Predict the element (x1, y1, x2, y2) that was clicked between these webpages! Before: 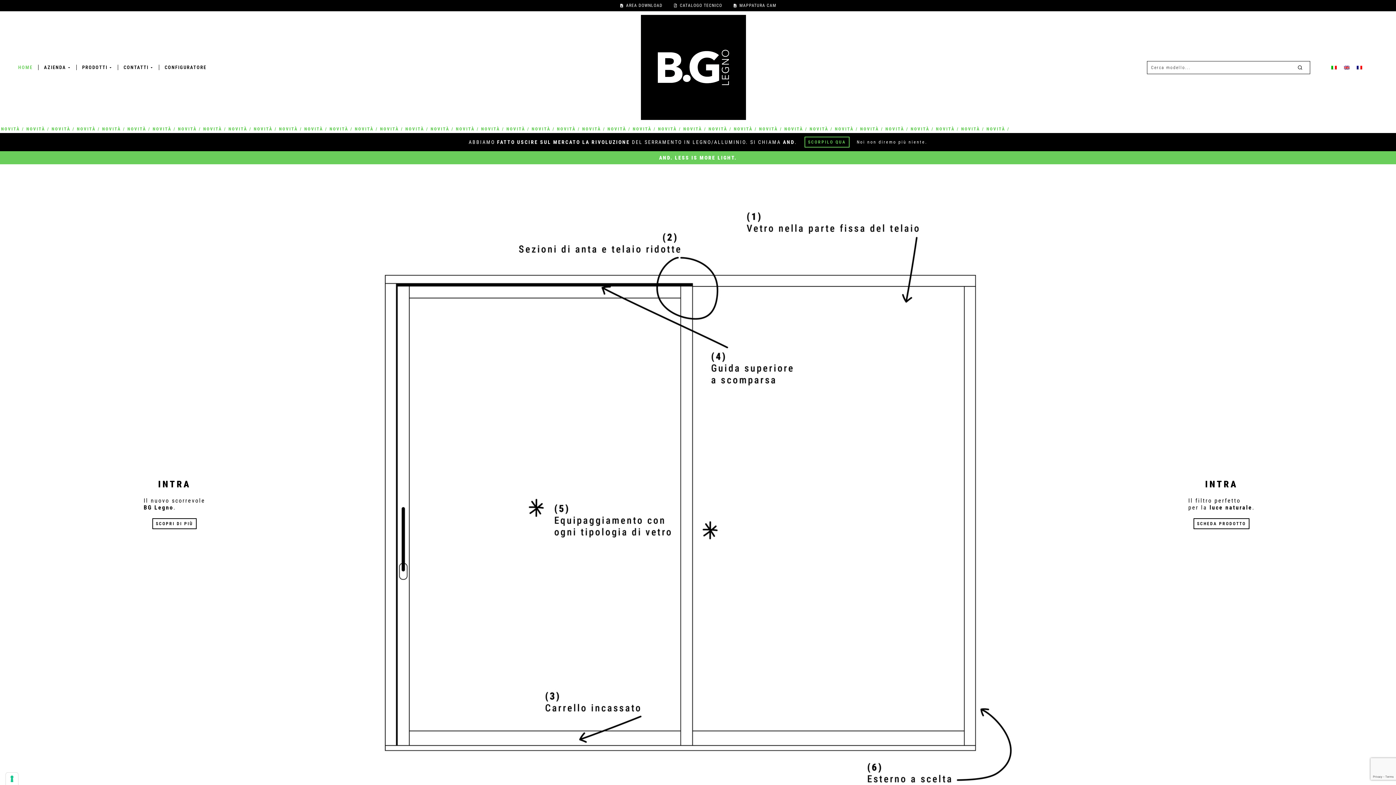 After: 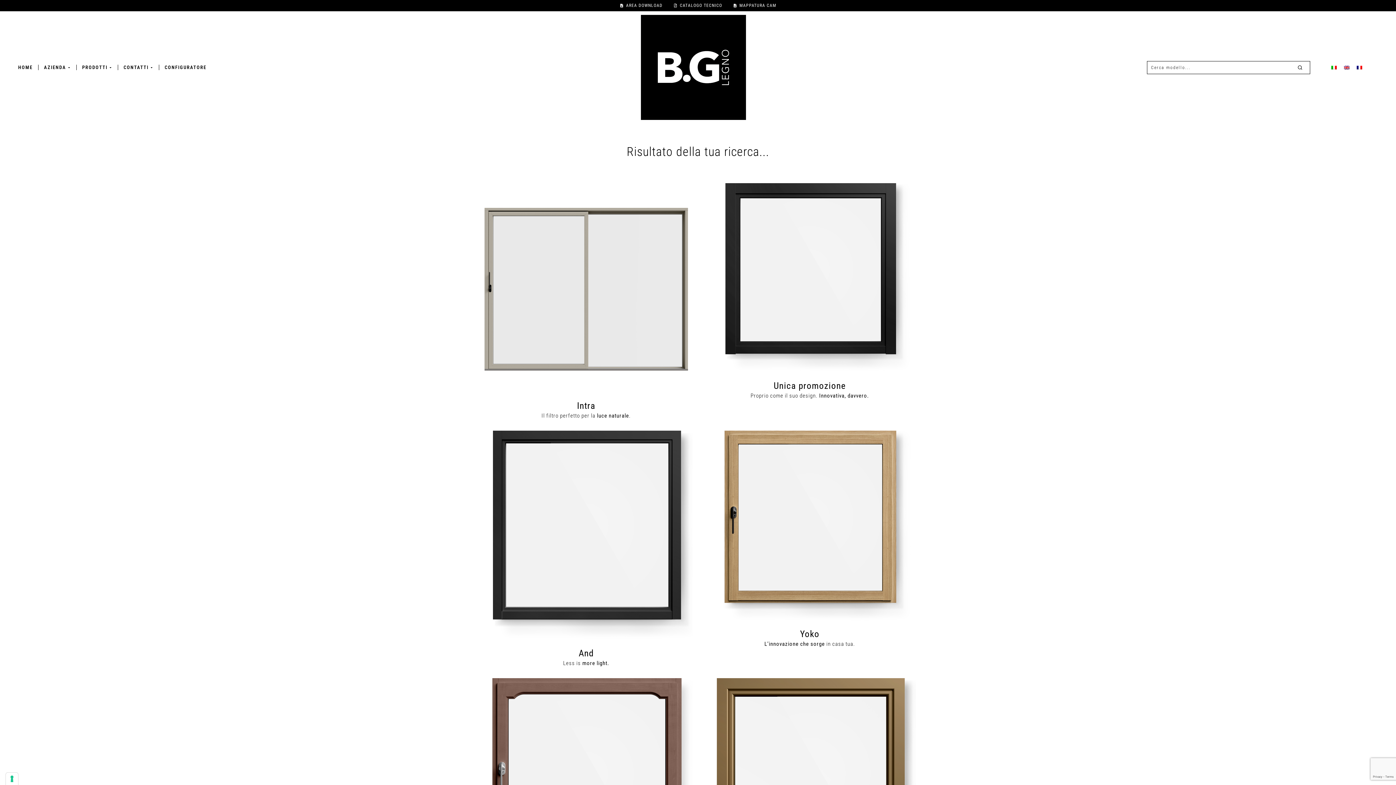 Action: bbox: (1294, 61, 1306, 73) label: Search